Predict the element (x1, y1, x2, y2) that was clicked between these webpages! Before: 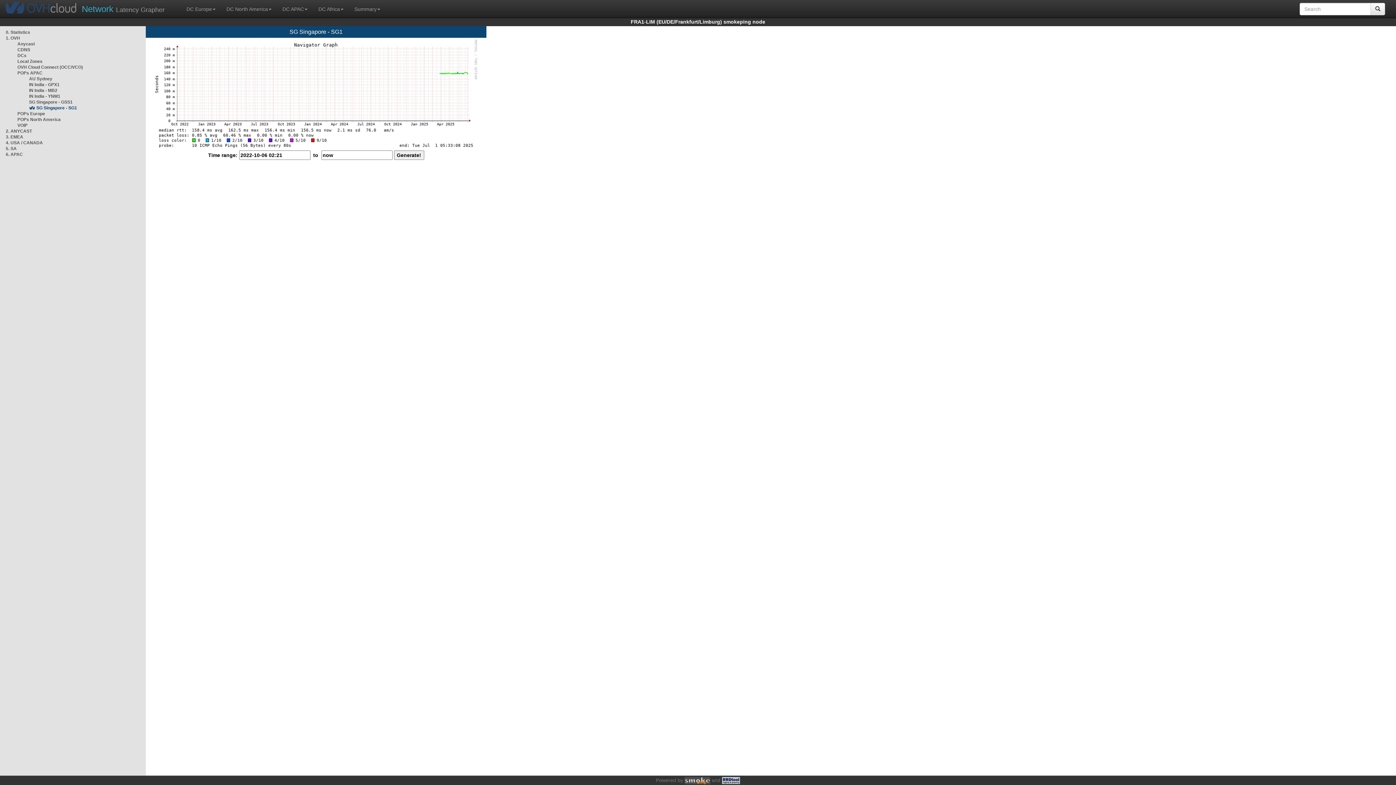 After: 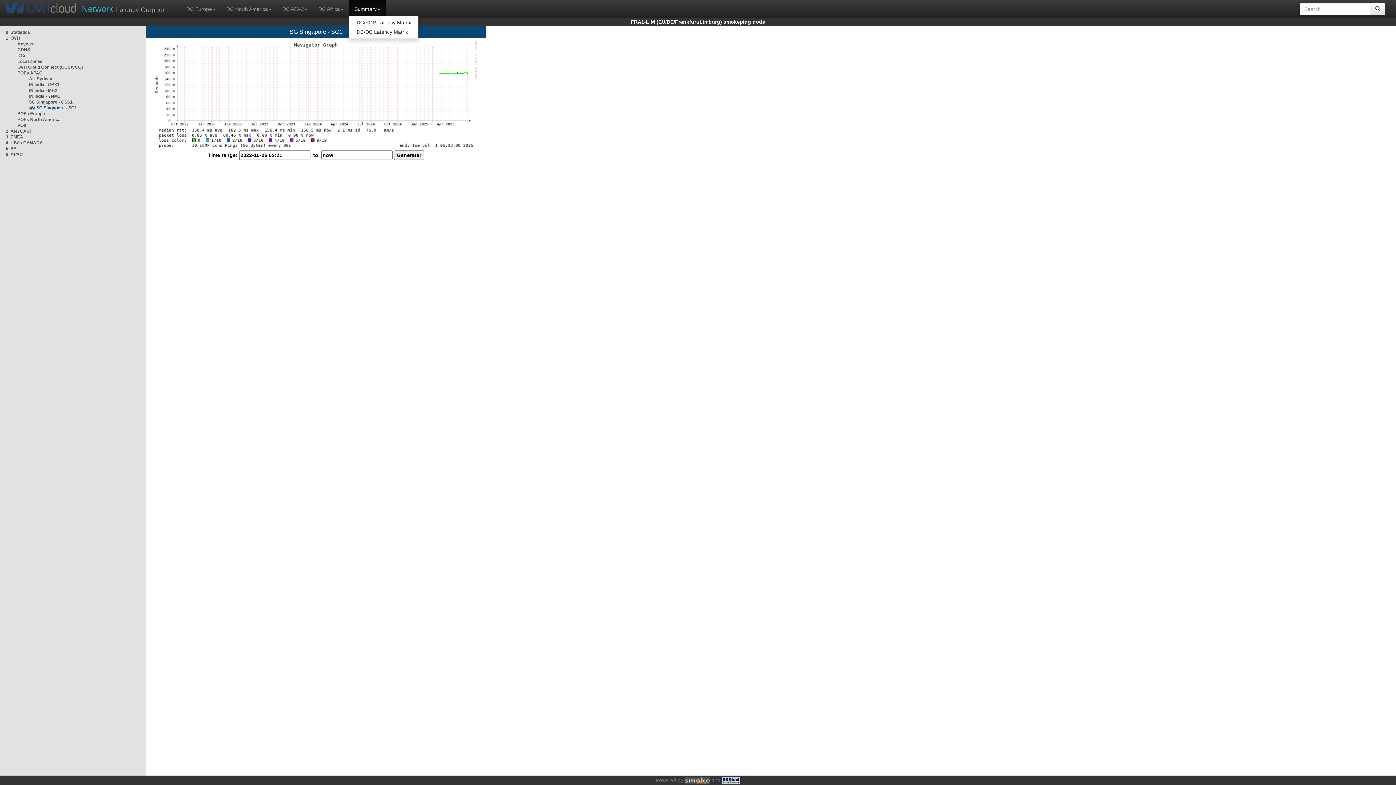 Action: label: Summary bbox: (349, 0, 385, 15)